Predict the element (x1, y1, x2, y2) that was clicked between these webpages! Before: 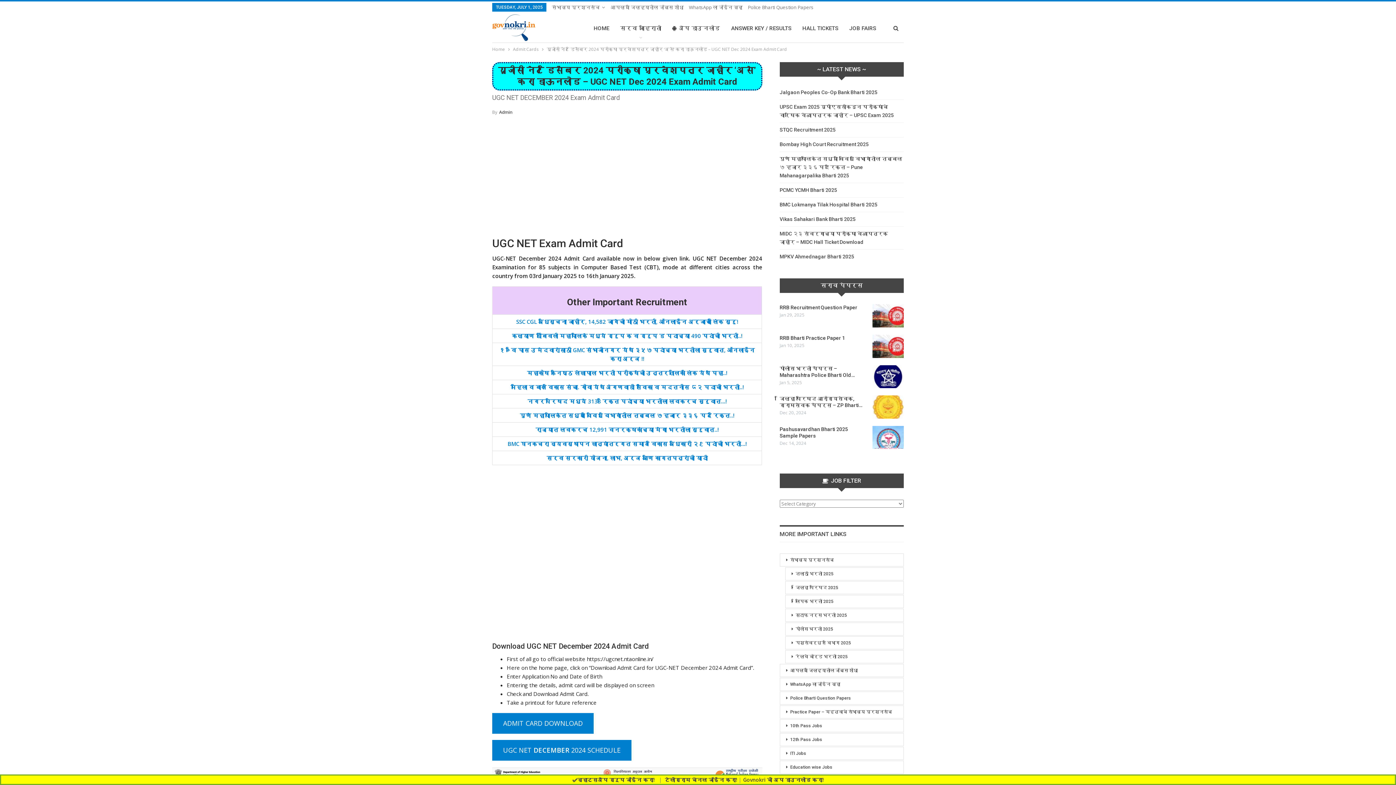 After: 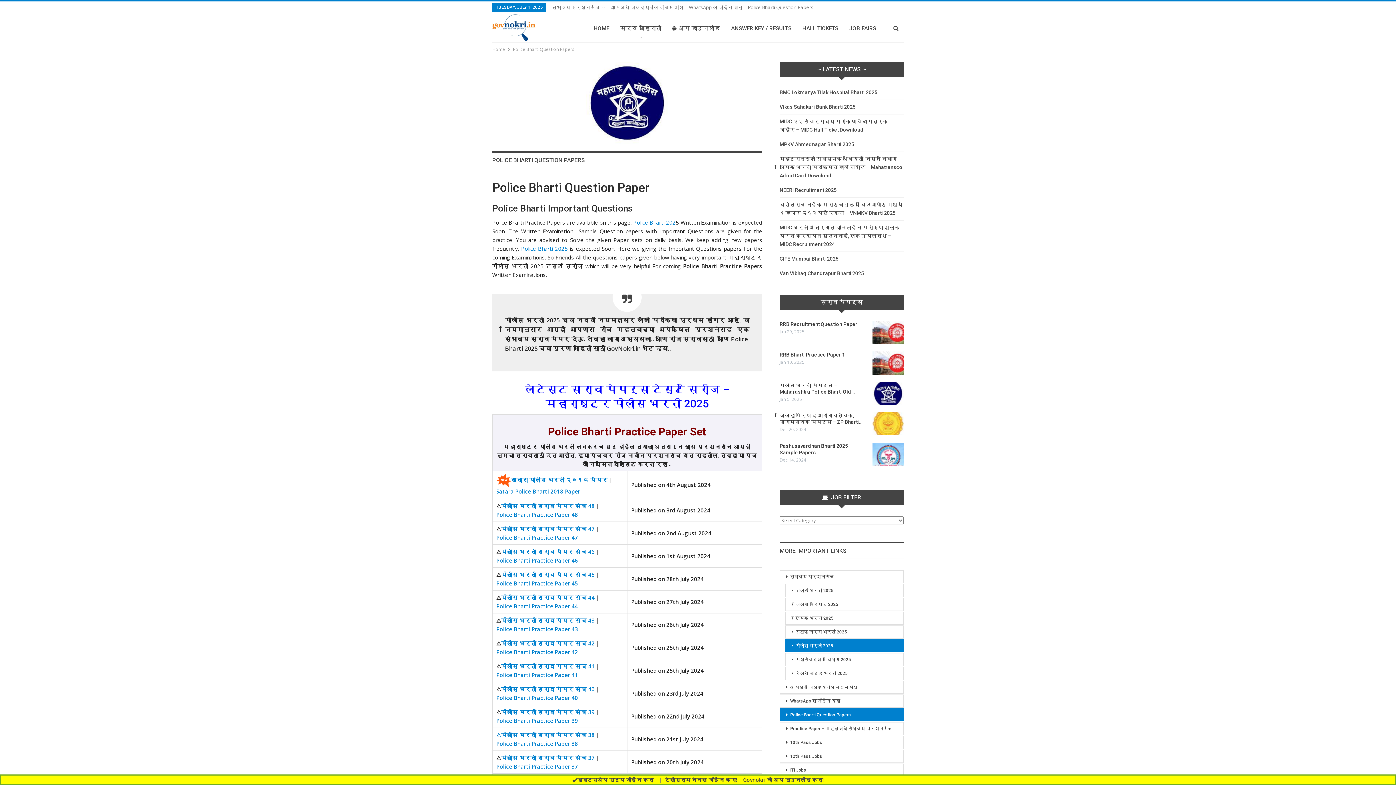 Action: bbox: (779, 691, 903, 705) label: Police Bharti Question Papers